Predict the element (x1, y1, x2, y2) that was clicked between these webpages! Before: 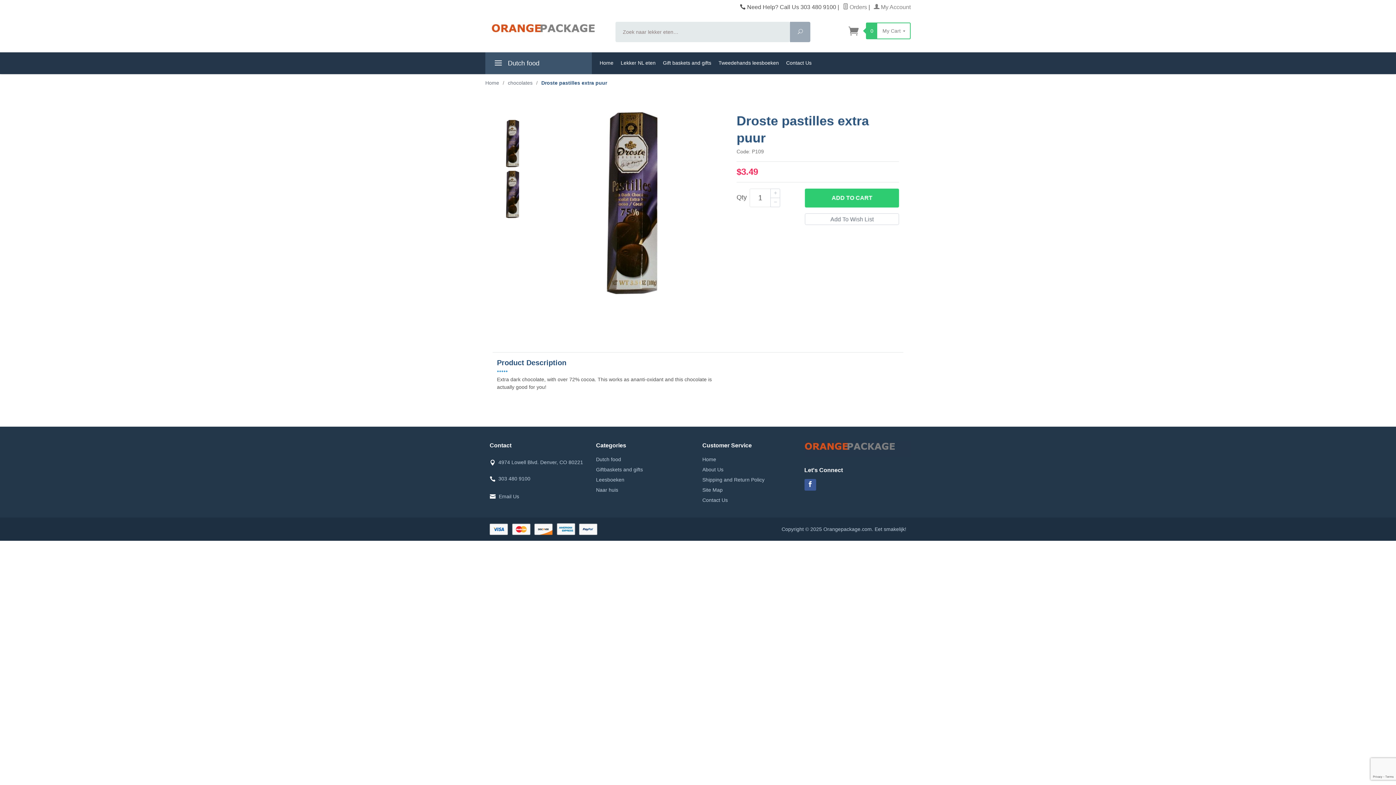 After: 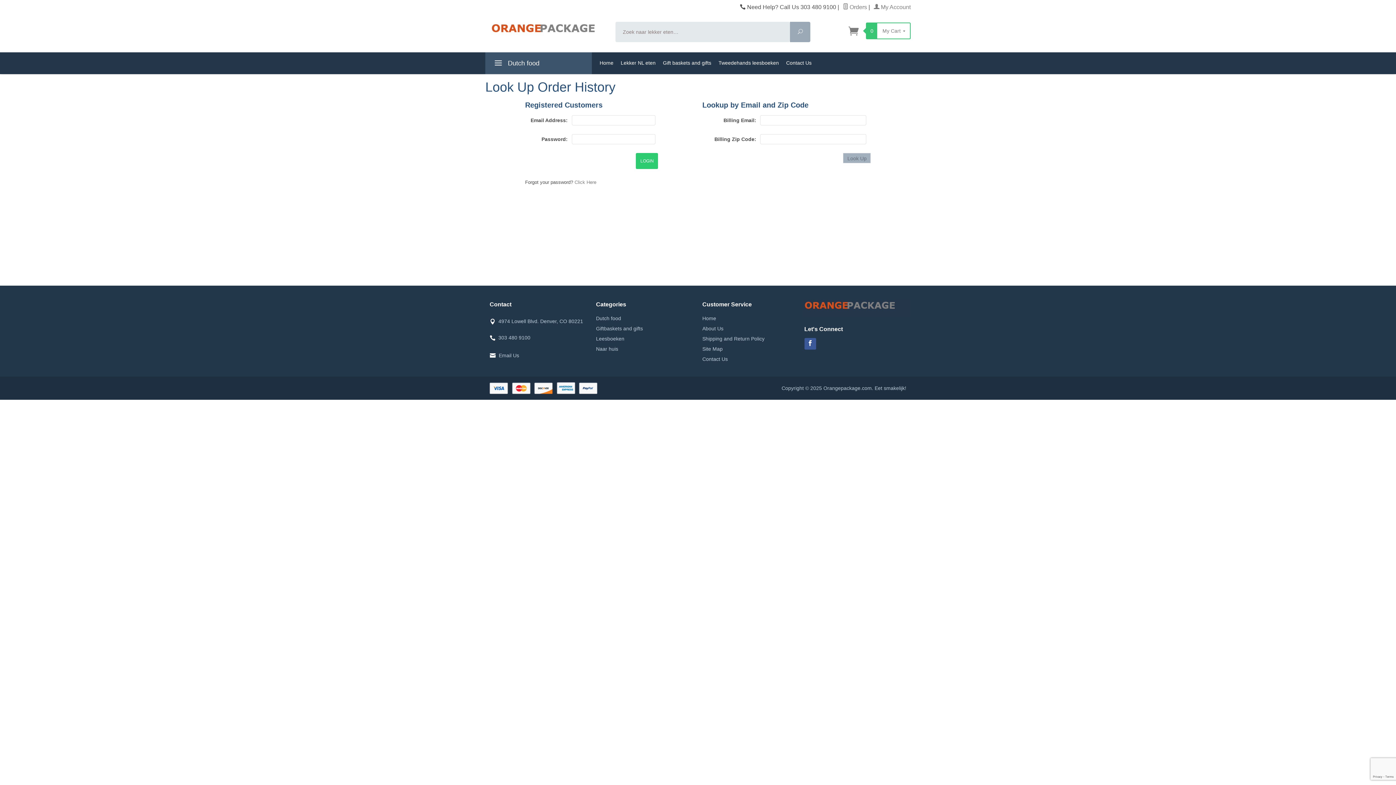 Action: label:  Orders bbox: (842, 4, 867, 10)